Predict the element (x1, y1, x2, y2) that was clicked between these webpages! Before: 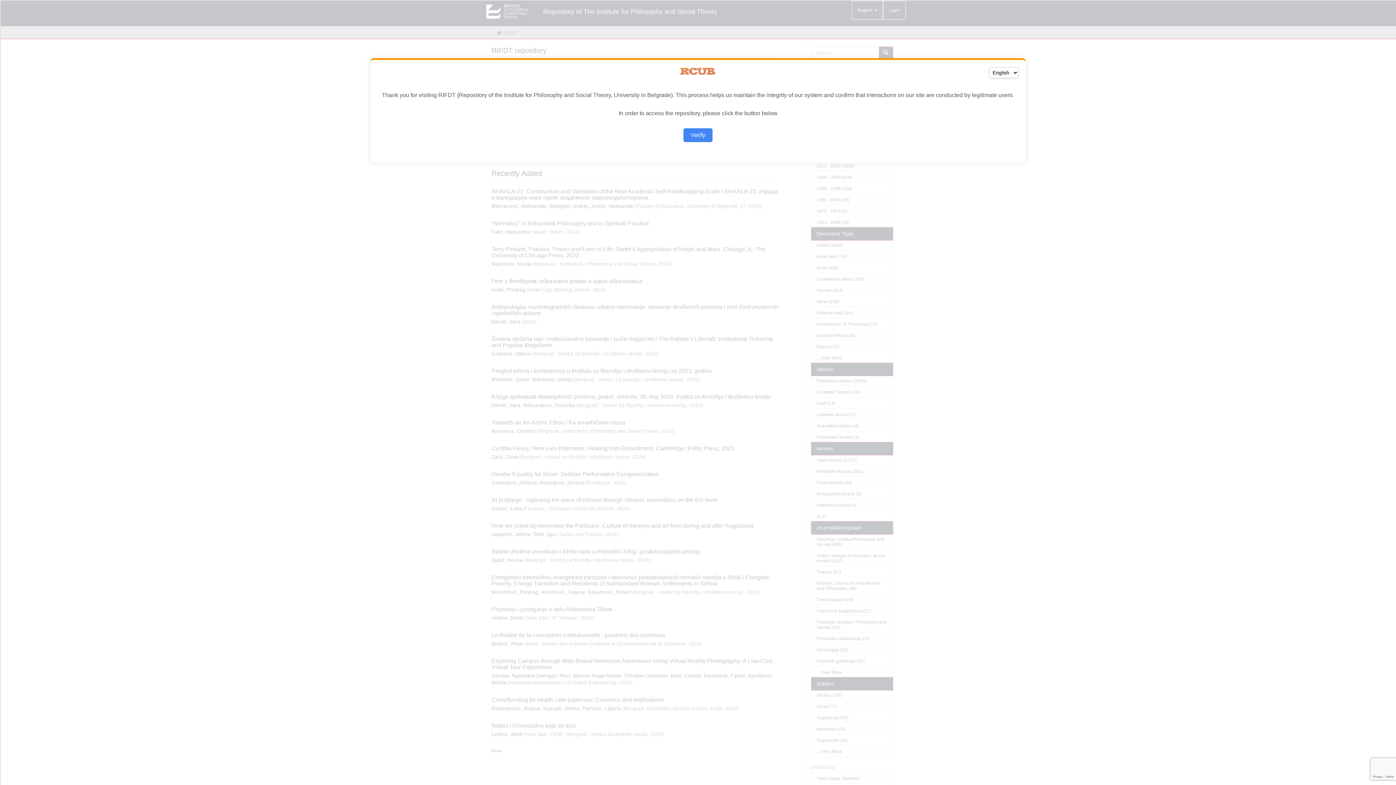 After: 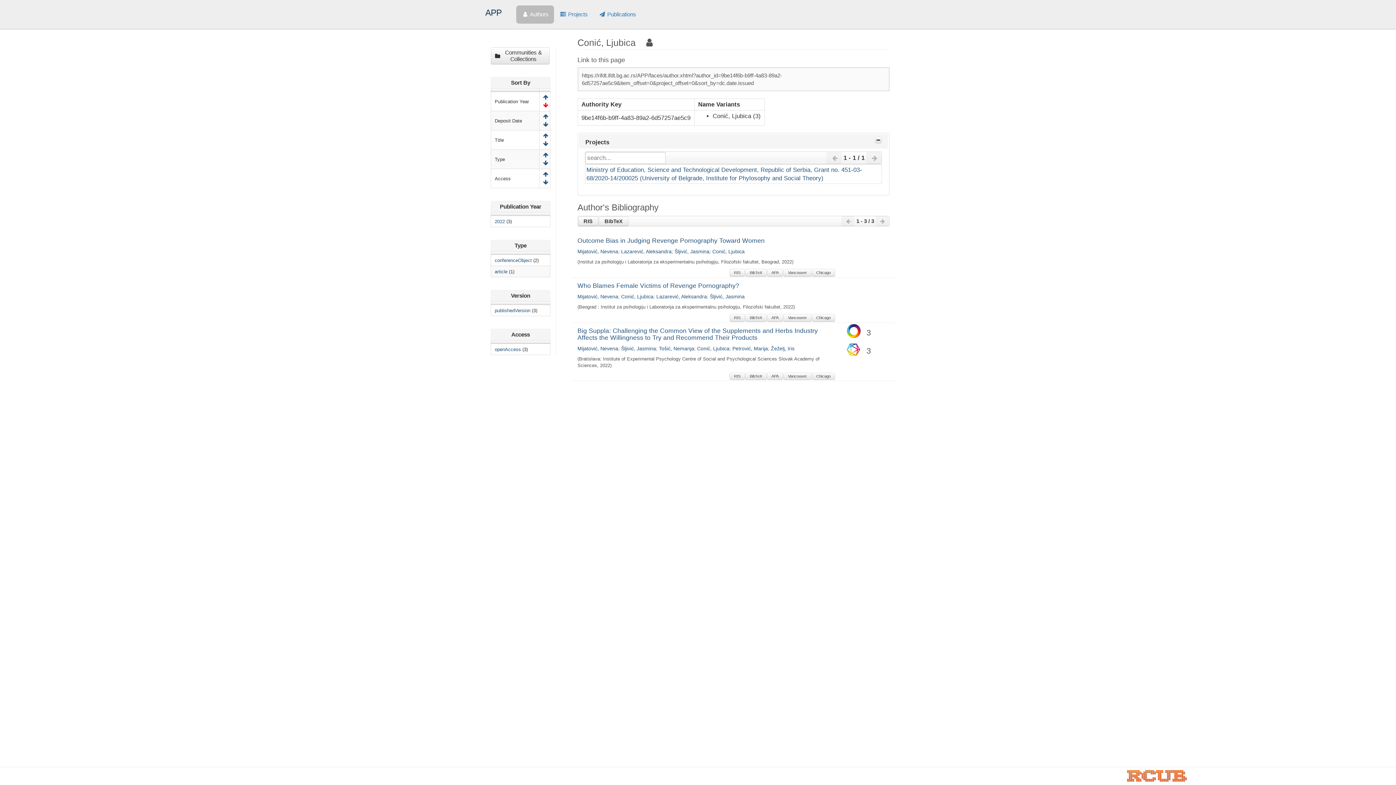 Action: label: Verify bbox: (683, 128, 712, 142)